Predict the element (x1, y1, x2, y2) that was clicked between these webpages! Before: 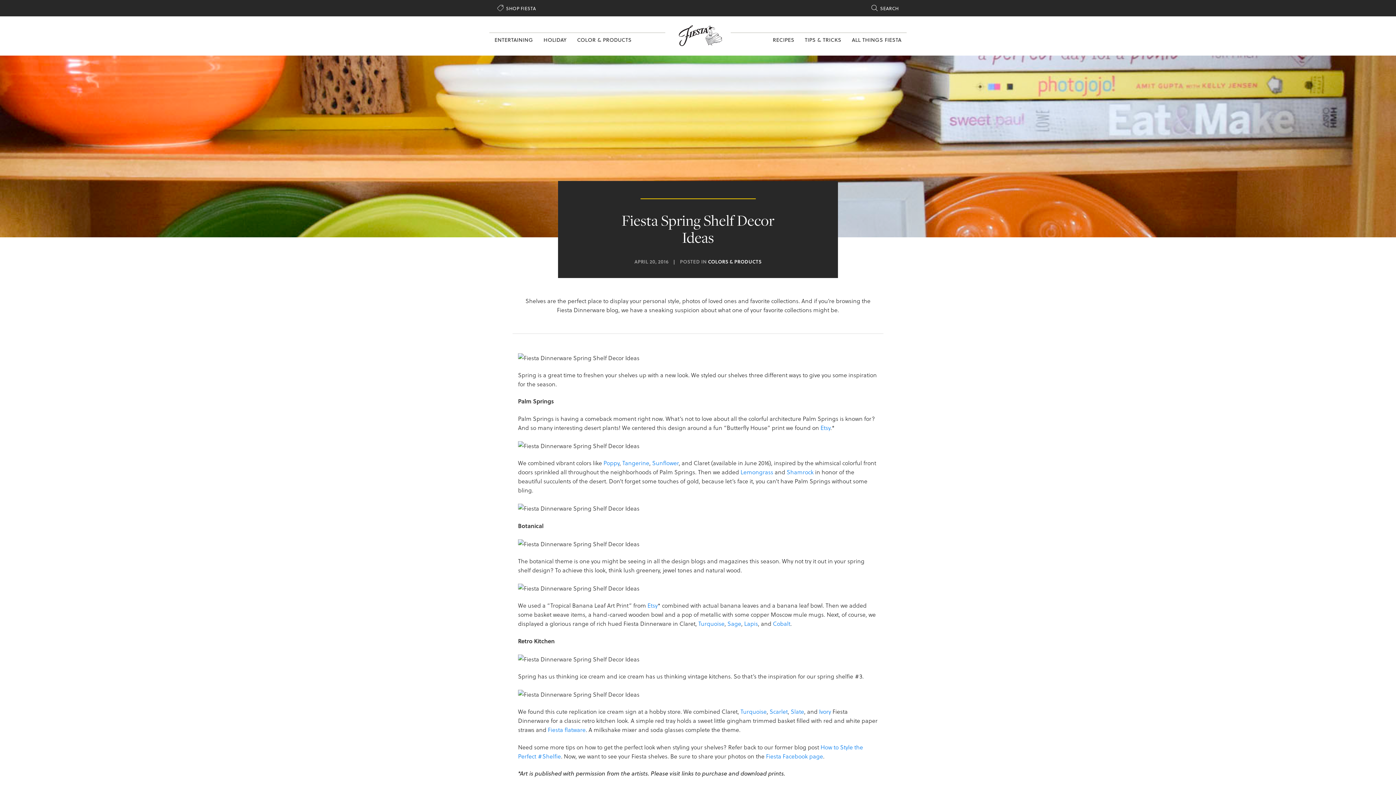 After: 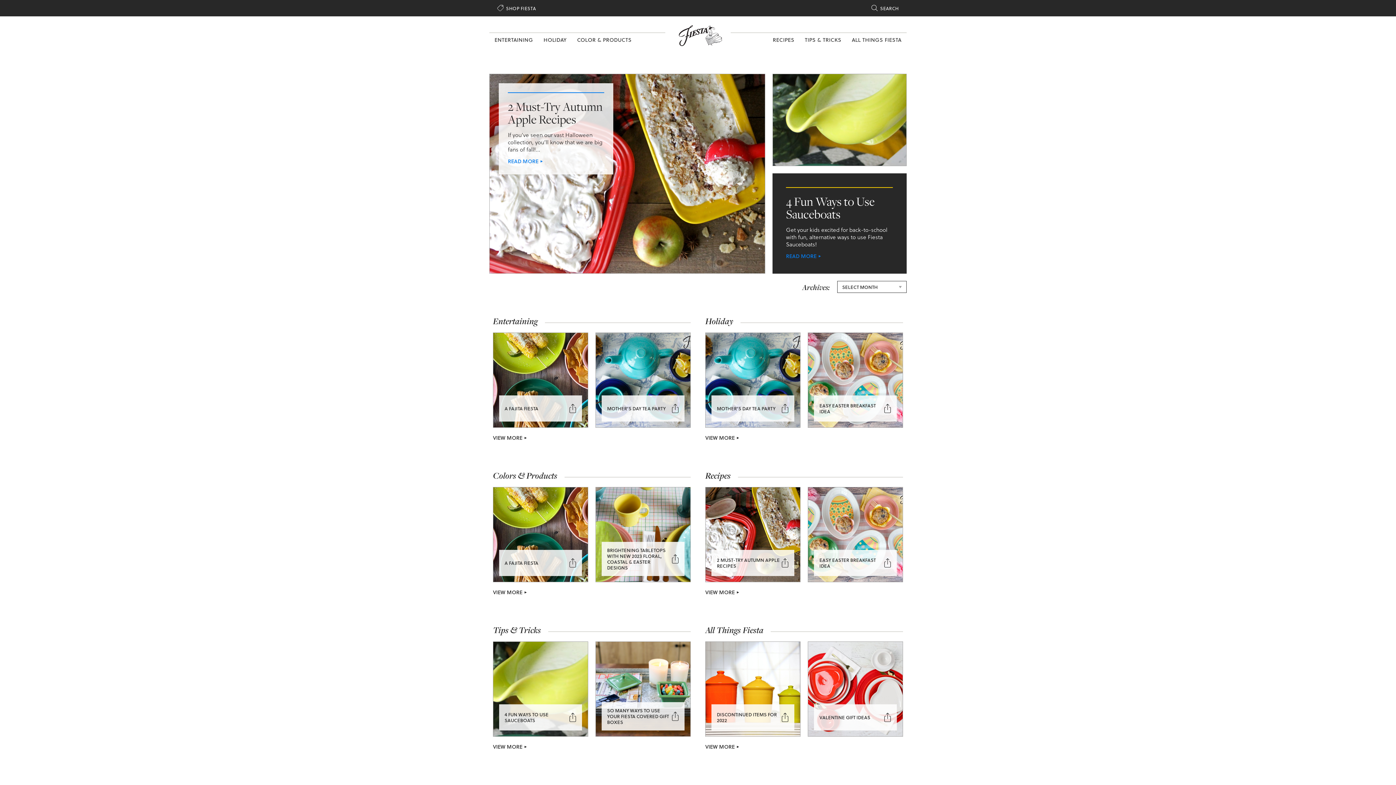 Action: bbox: (665, 30, 730, 38)